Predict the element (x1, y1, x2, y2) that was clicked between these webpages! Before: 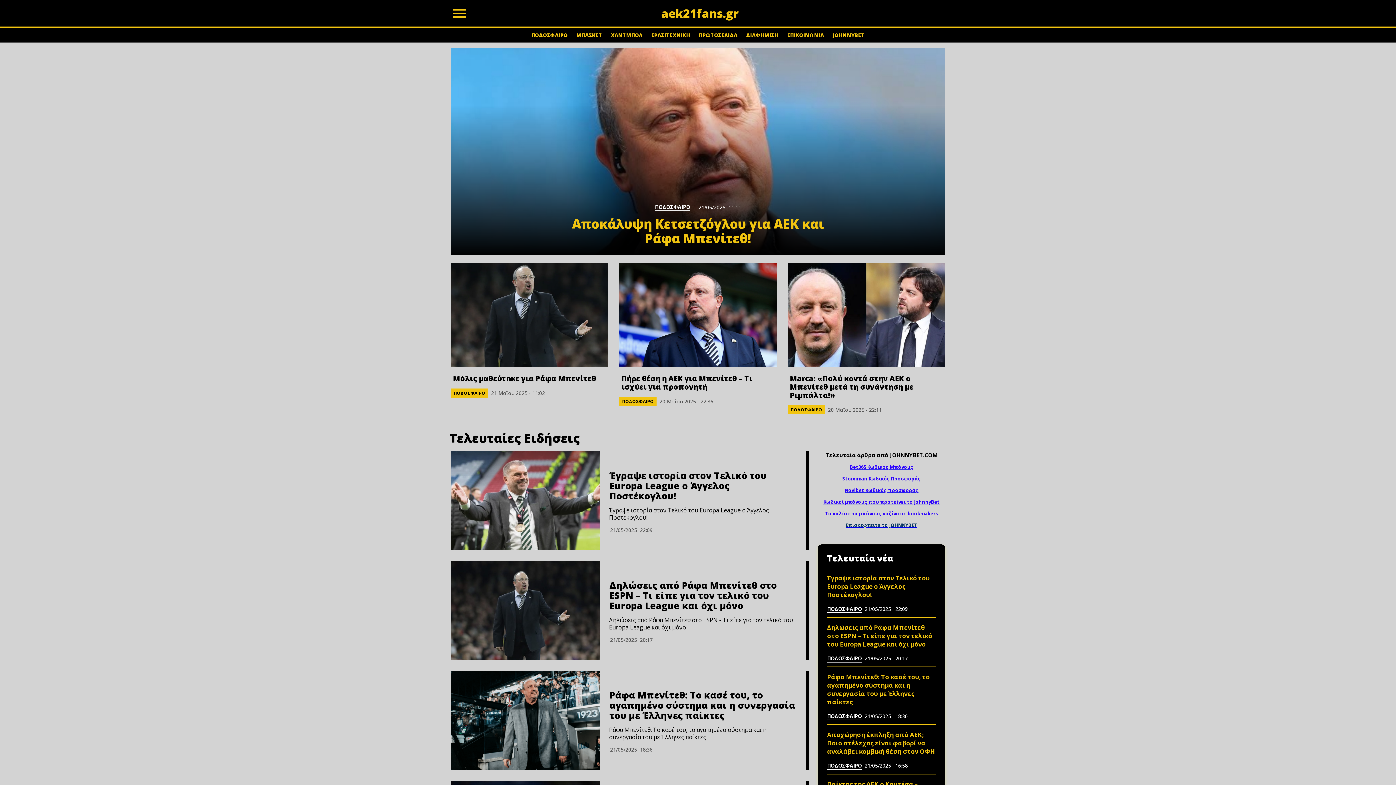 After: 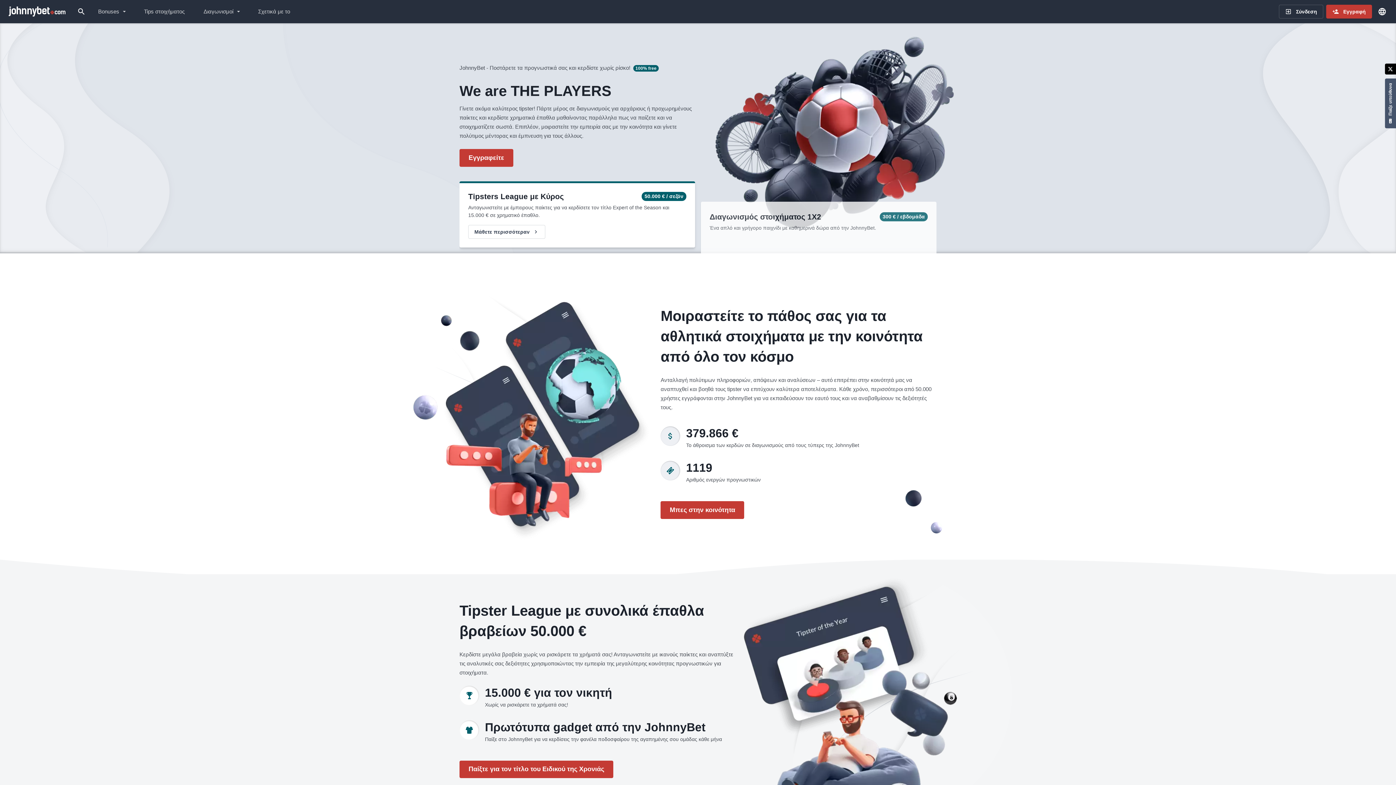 Action: bbox: (832, 31, 864, 38) label: JOHNNYBET